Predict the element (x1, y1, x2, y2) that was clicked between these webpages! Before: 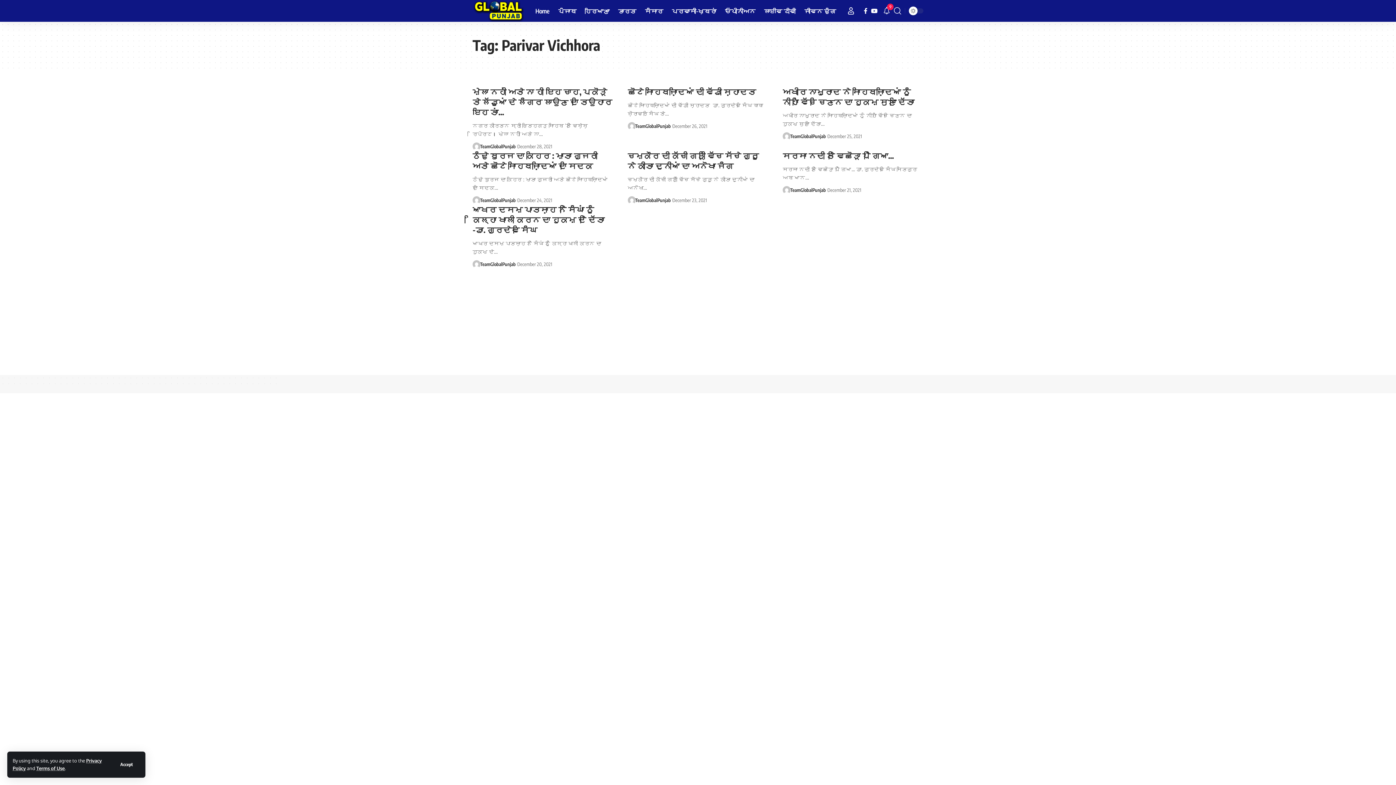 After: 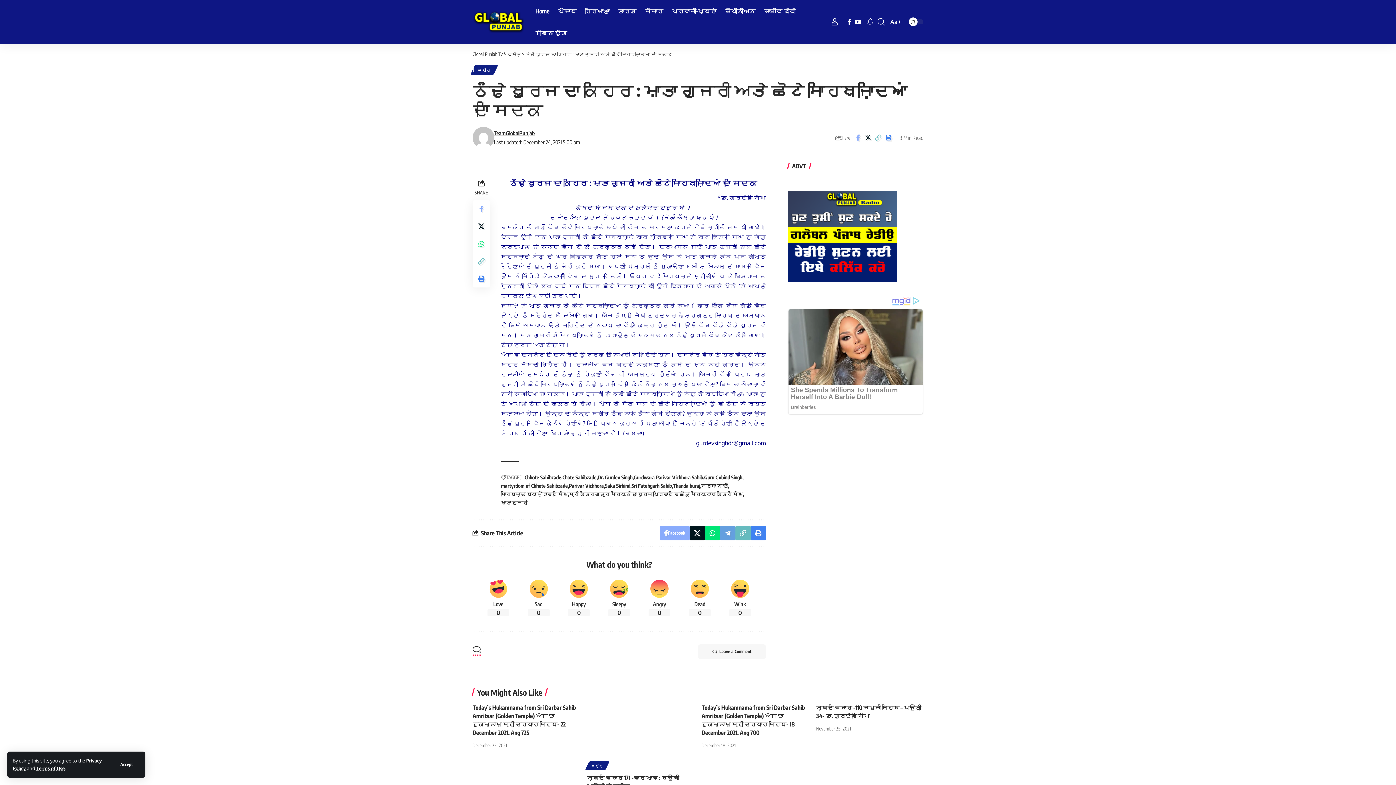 Action: bbox: (472, 150, 597, 170) label: ਠੰਢੇ ਬੁਰਜ ਦਾ ਕਹਿਰ : ਮਾਤਾ ਗੁਜਰੀ ਅਤੇ ਛੋਟੇ ਸਾਹਿਬਜ਼ਾਦਿਆਂ ਦਾ ਸਿਦਕ